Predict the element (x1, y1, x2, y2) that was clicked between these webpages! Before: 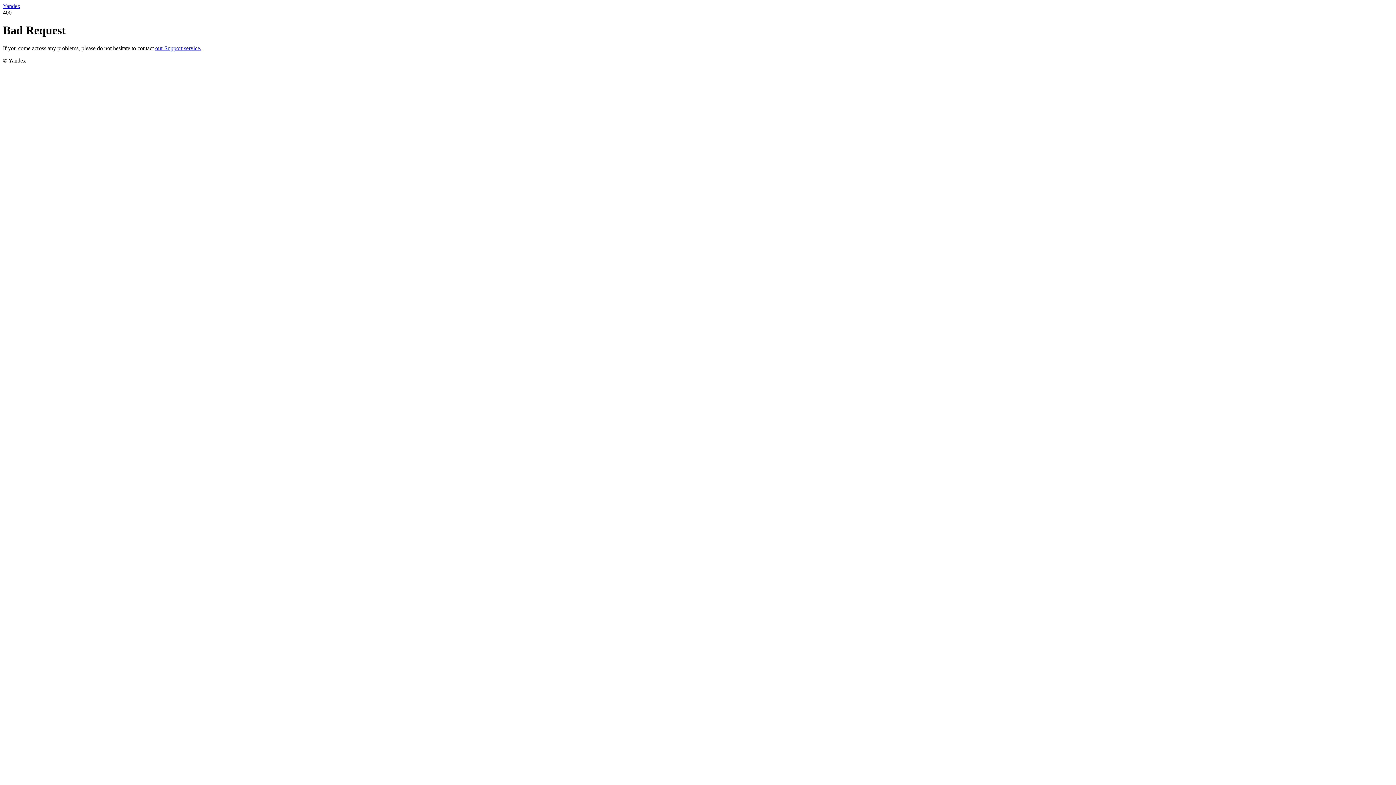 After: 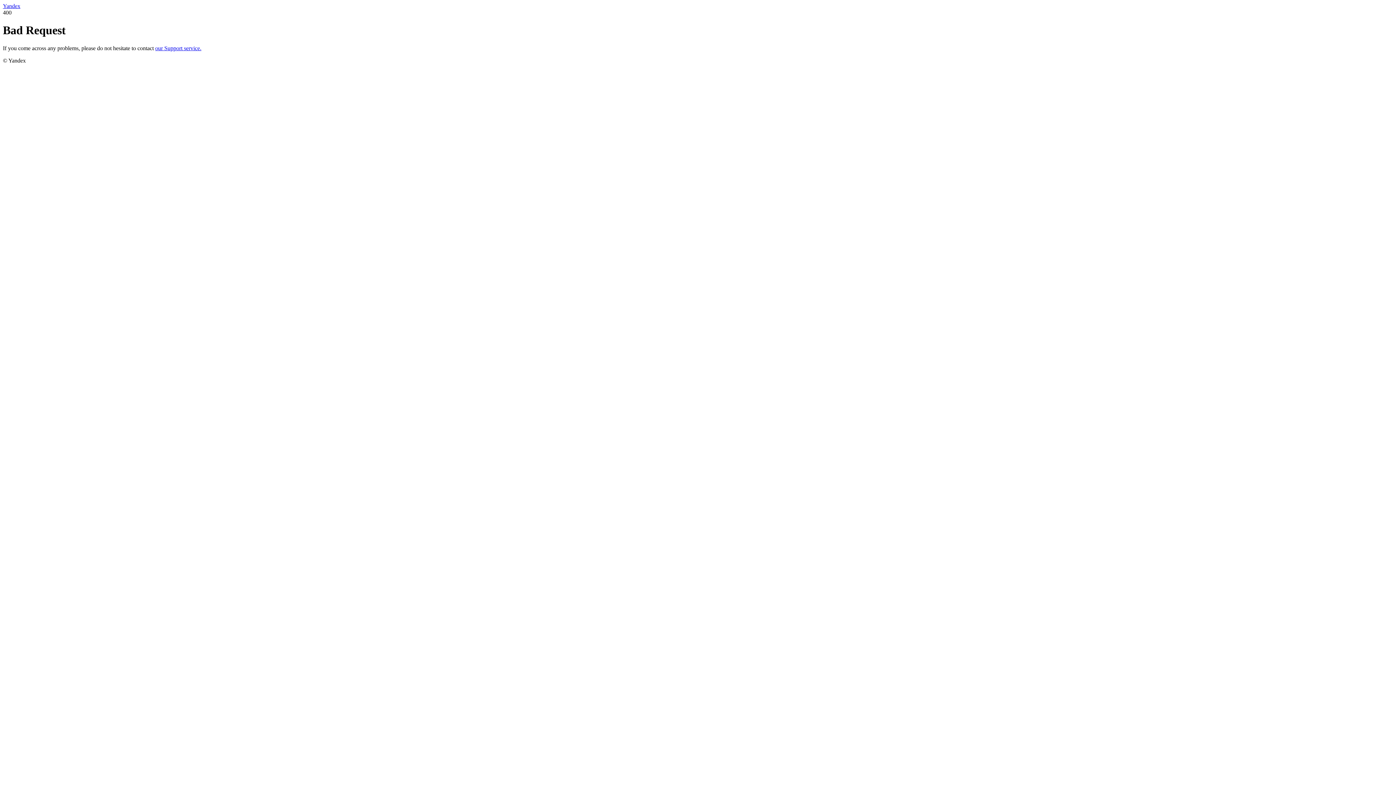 Action: bbox: (155, 45, 201, 51) label: our Support service.